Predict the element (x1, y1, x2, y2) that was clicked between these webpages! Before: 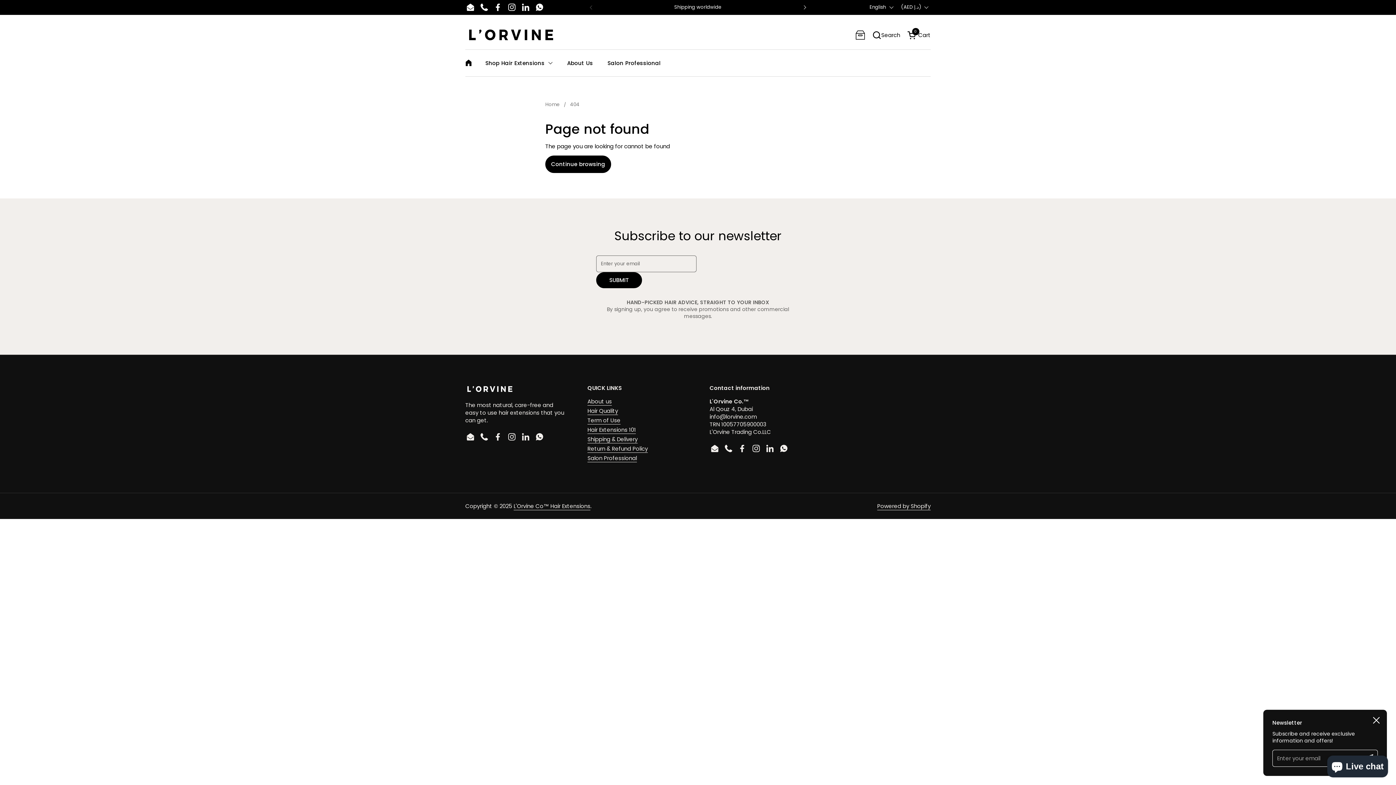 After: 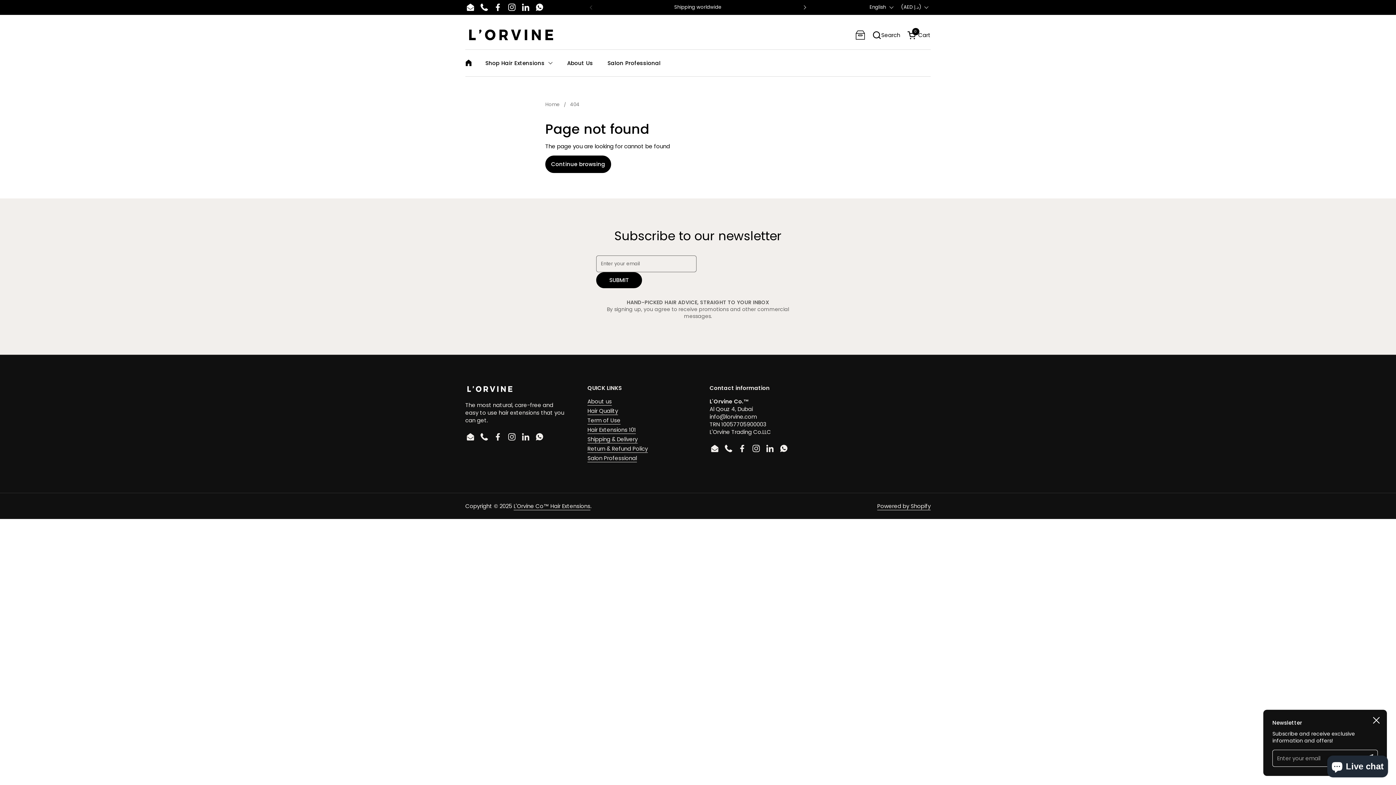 Action: label: Instagram bbox: (505, 0, 518, 14)